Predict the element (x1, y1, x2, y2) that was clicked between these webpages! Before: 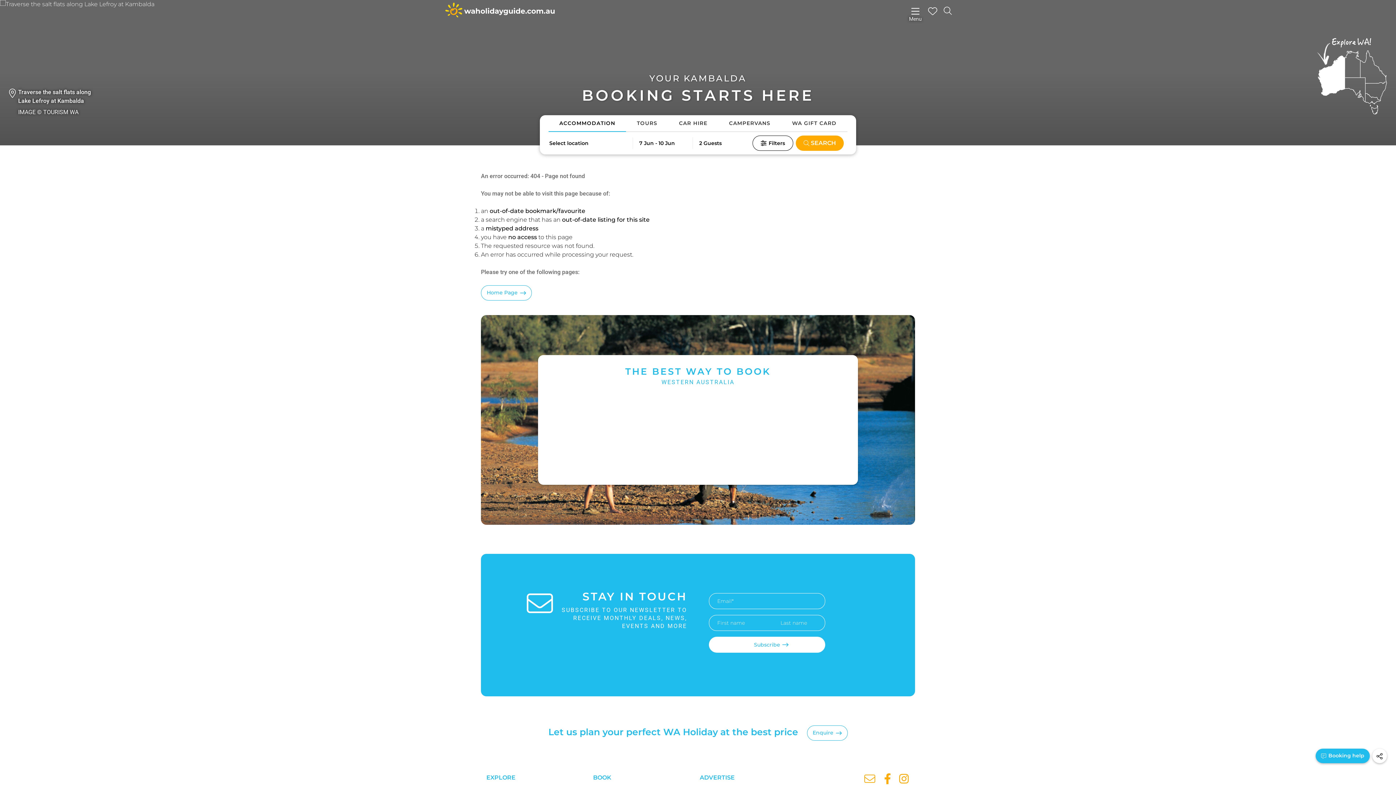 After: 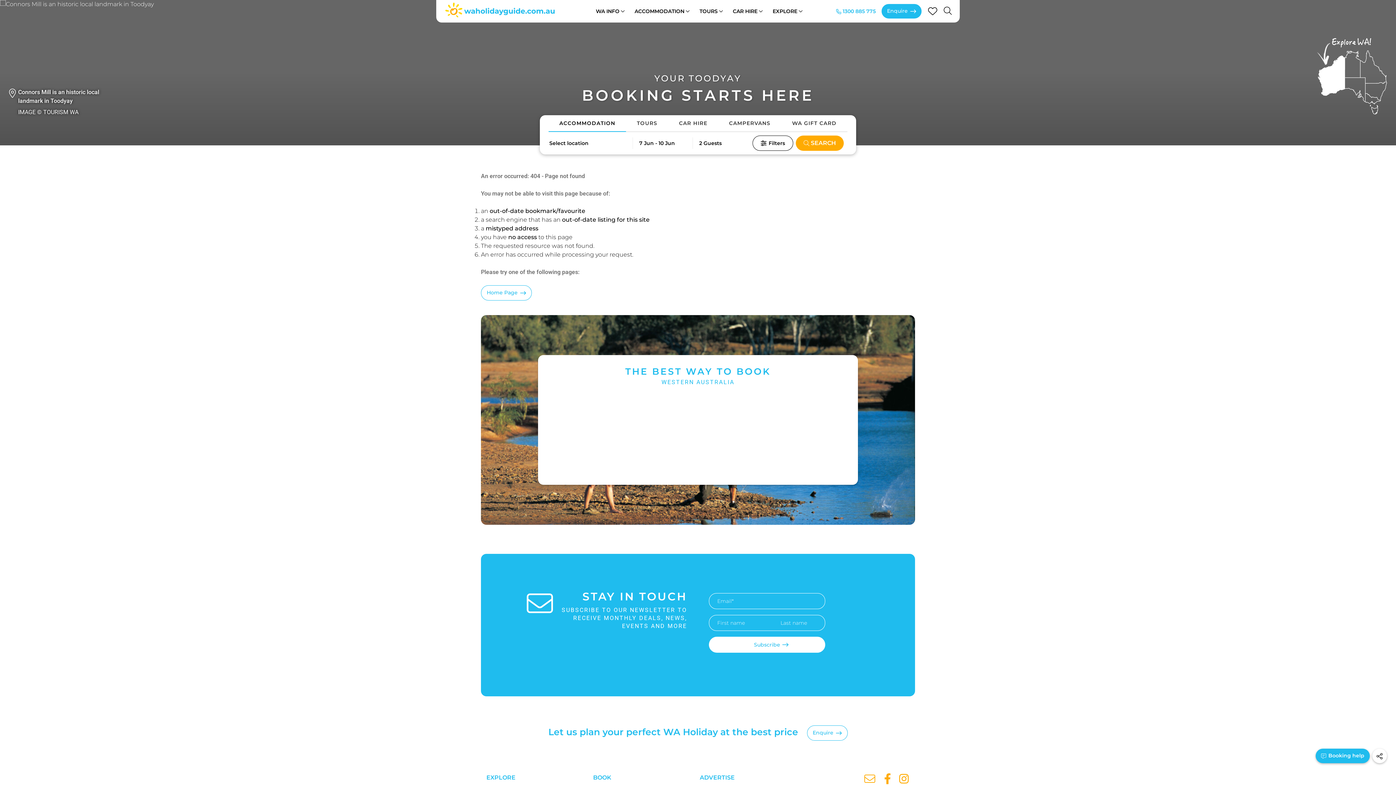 Action: label: Menu bbox: (906, 0, 925, 20)